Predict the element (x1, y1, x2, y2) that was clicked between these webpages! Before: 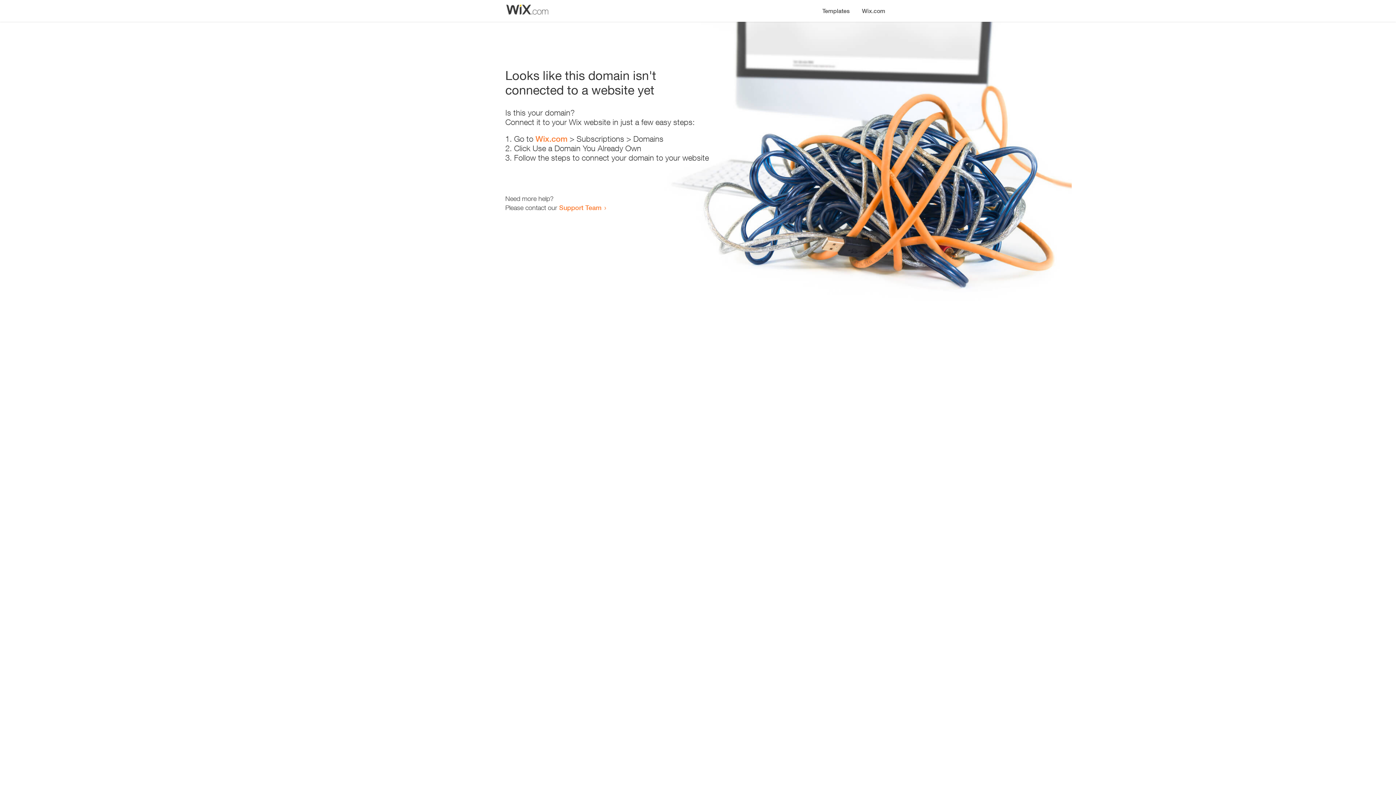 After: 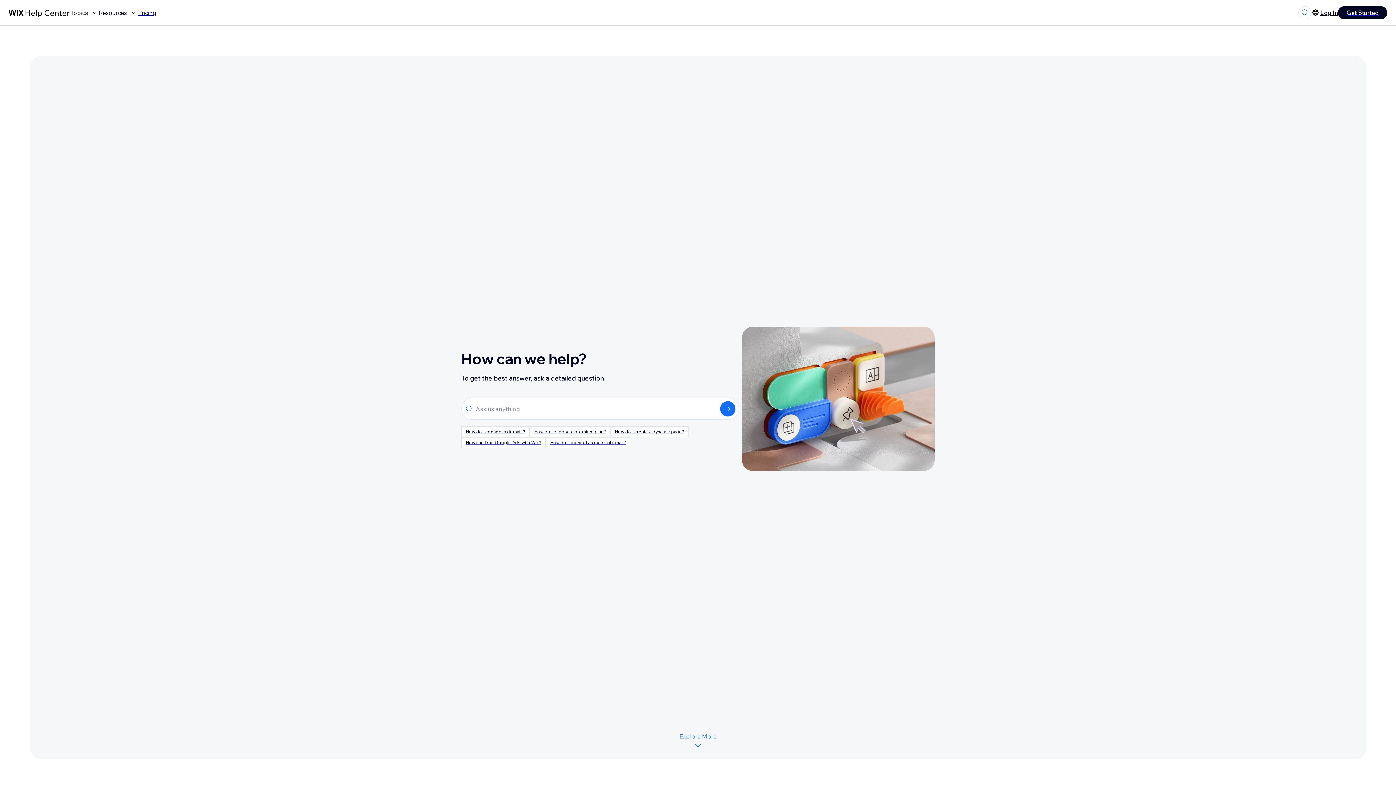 Action: label: Support Team bbox: (559, 203, 601, 211)